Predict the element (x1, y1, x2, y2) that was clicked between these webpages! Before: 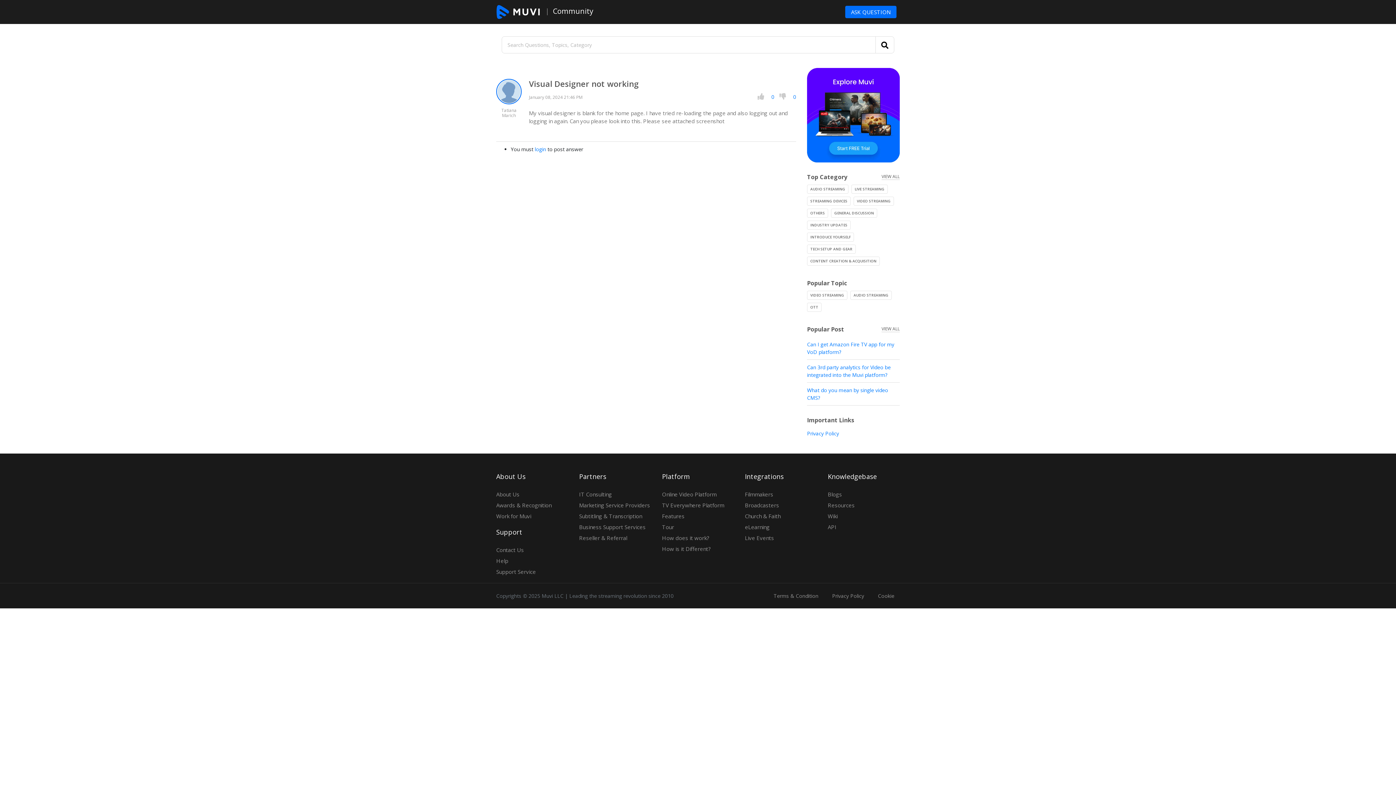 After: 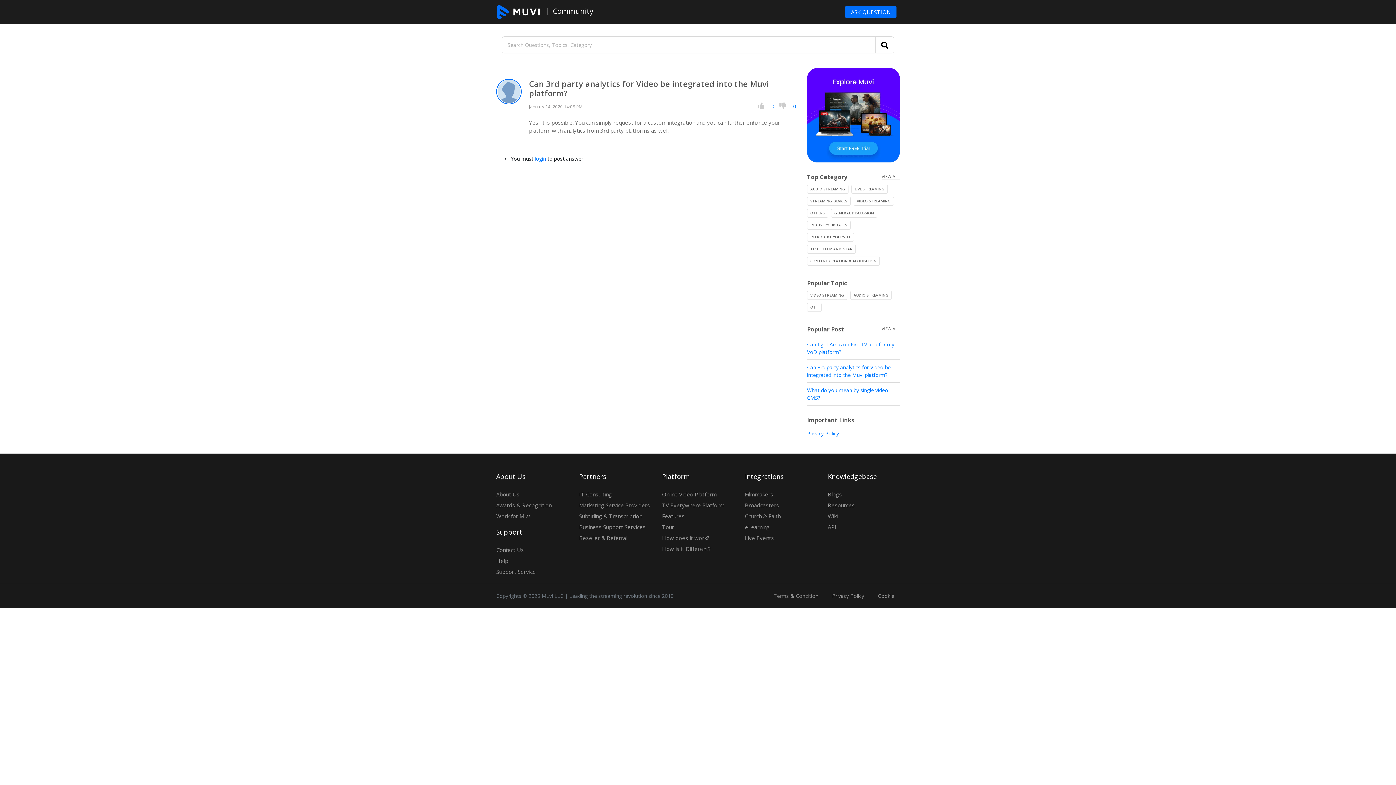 Action: label: Can 3rd party analytics for Video be integrated into the Muvi platform? bbox: (807, 360, 900, 382)